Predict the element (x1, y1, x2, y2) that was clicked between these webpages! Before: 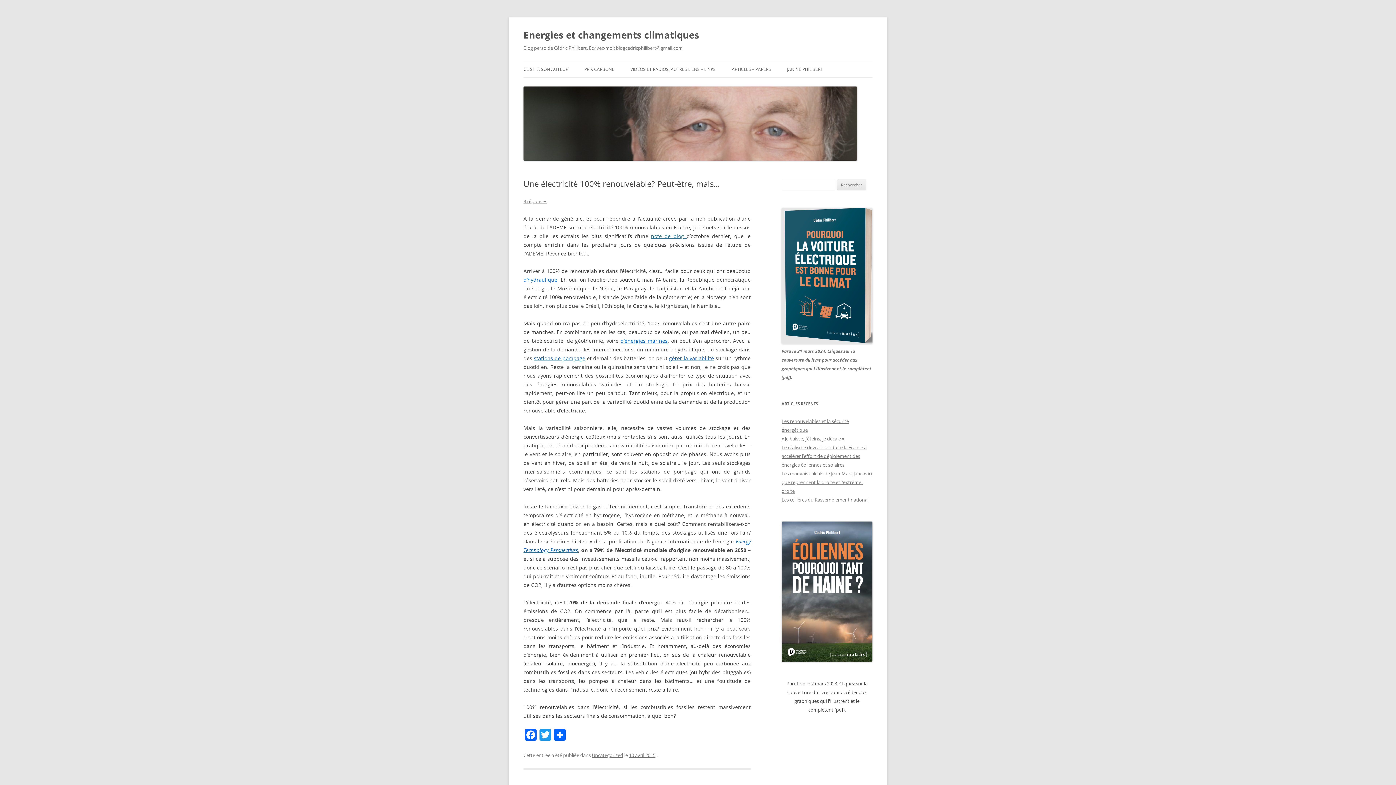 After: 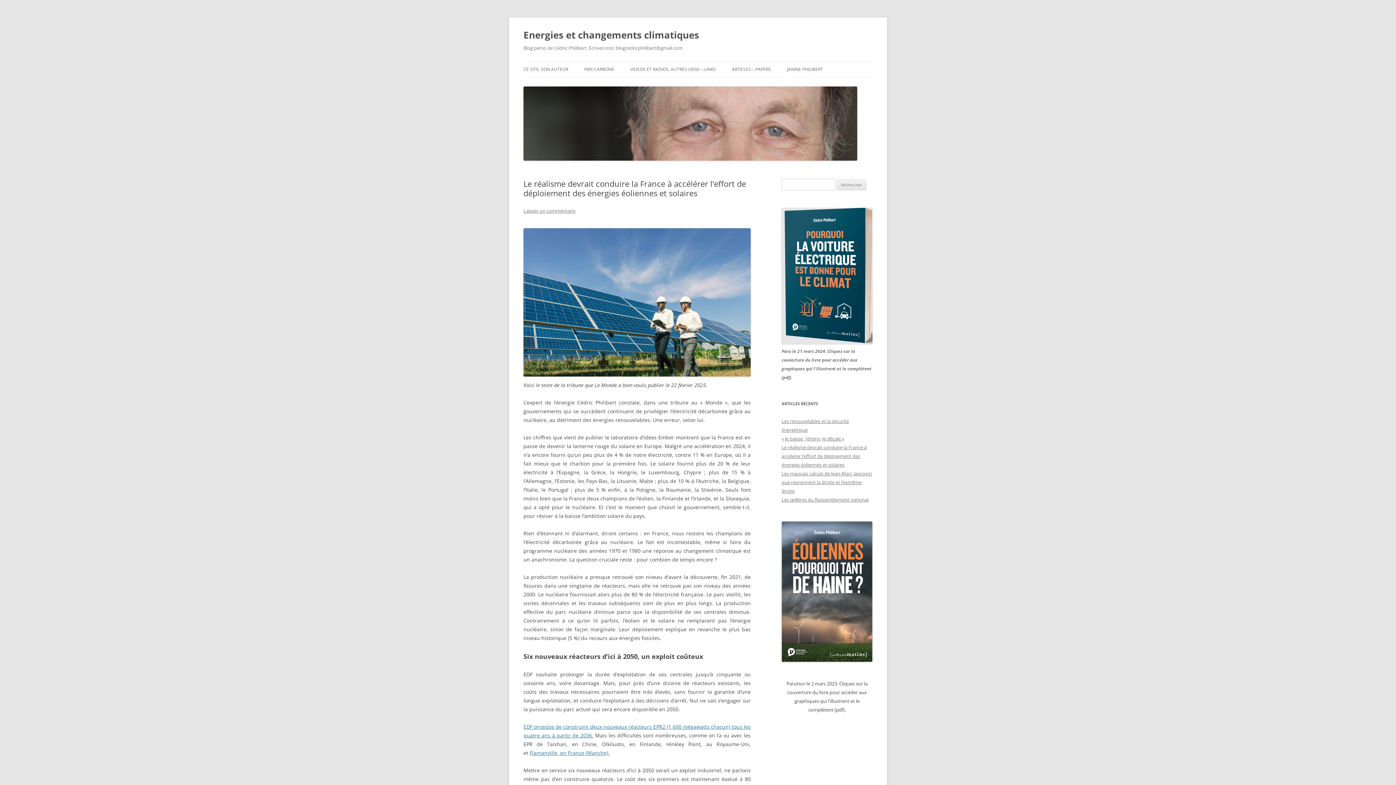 Action: bbox: (781, 444, 866, 468) label: Le réalisme devrait conduire la France à accélérer l’effort de déploiement des énergies éoliennes et solaires